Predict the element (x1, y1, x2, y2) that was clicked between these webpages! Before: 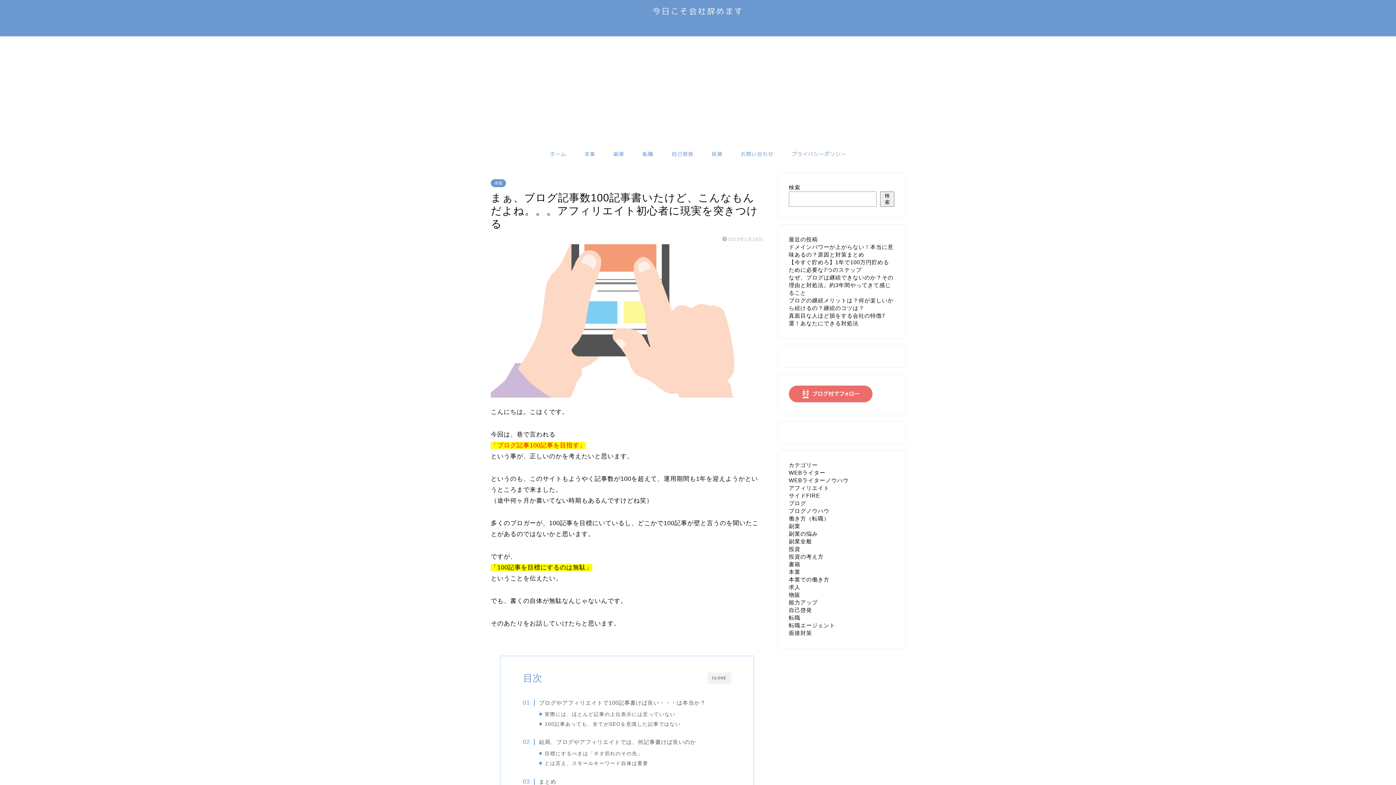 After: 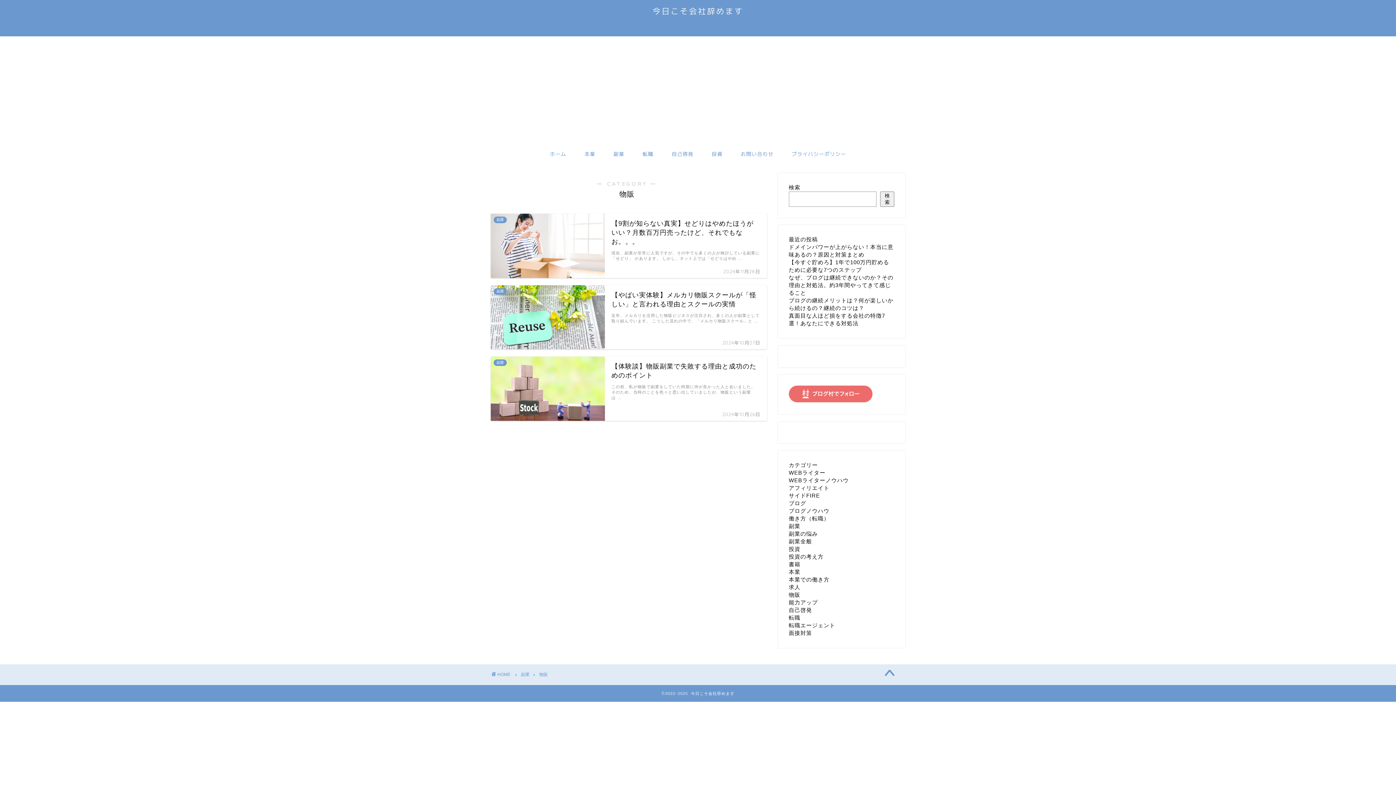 Action: label: 物販 bbox: (789, 592, 800, 598)